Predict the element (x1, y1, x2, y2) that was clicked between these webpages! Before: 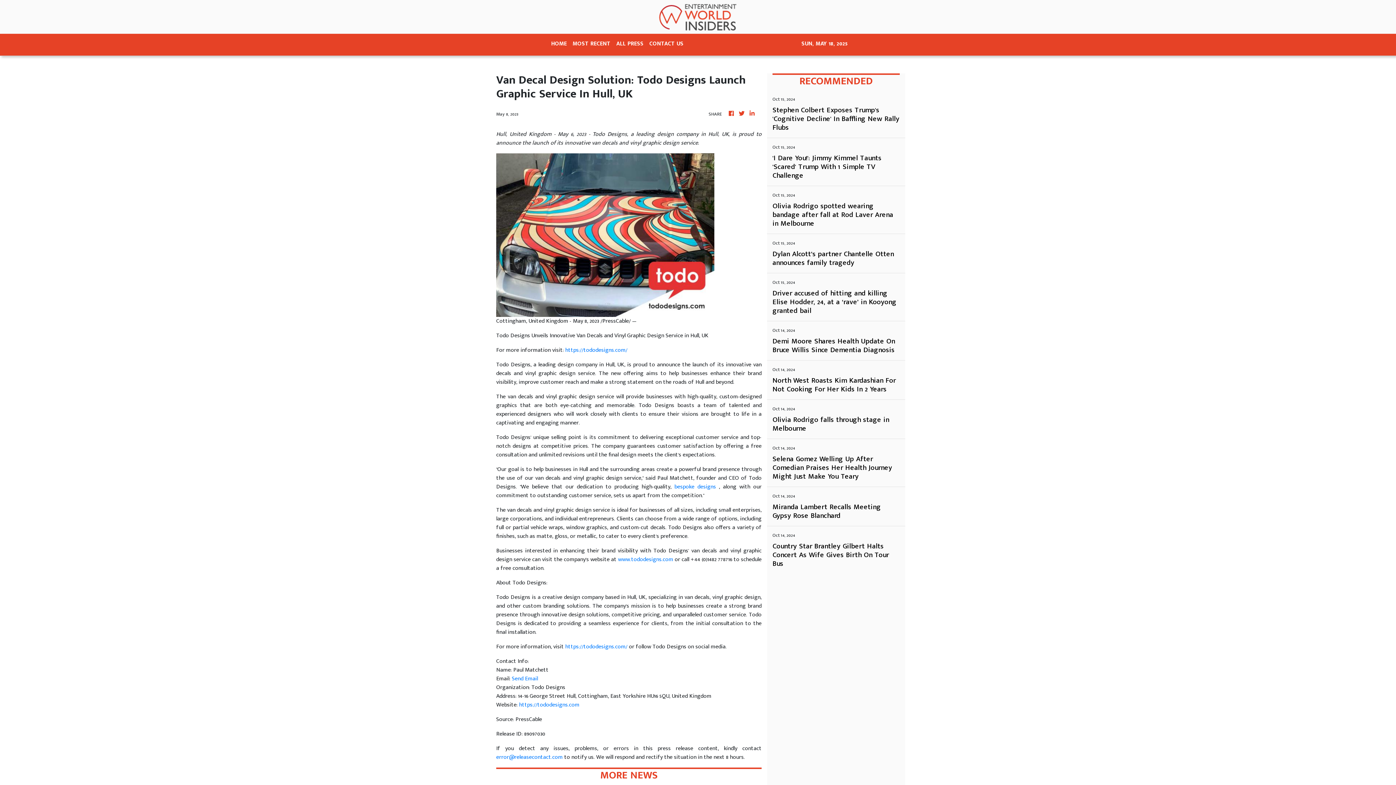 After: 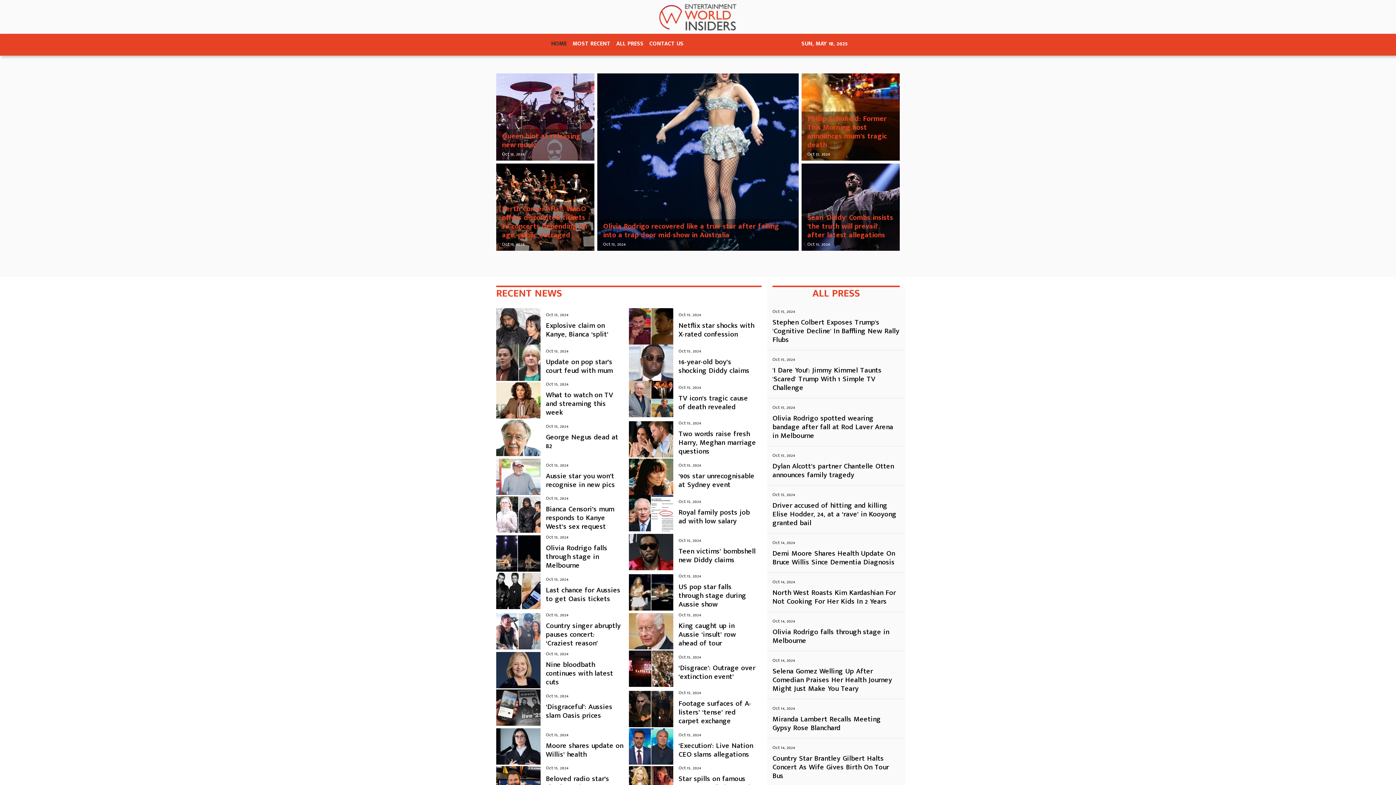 Action: bbox: (738, 109, 745, 118)